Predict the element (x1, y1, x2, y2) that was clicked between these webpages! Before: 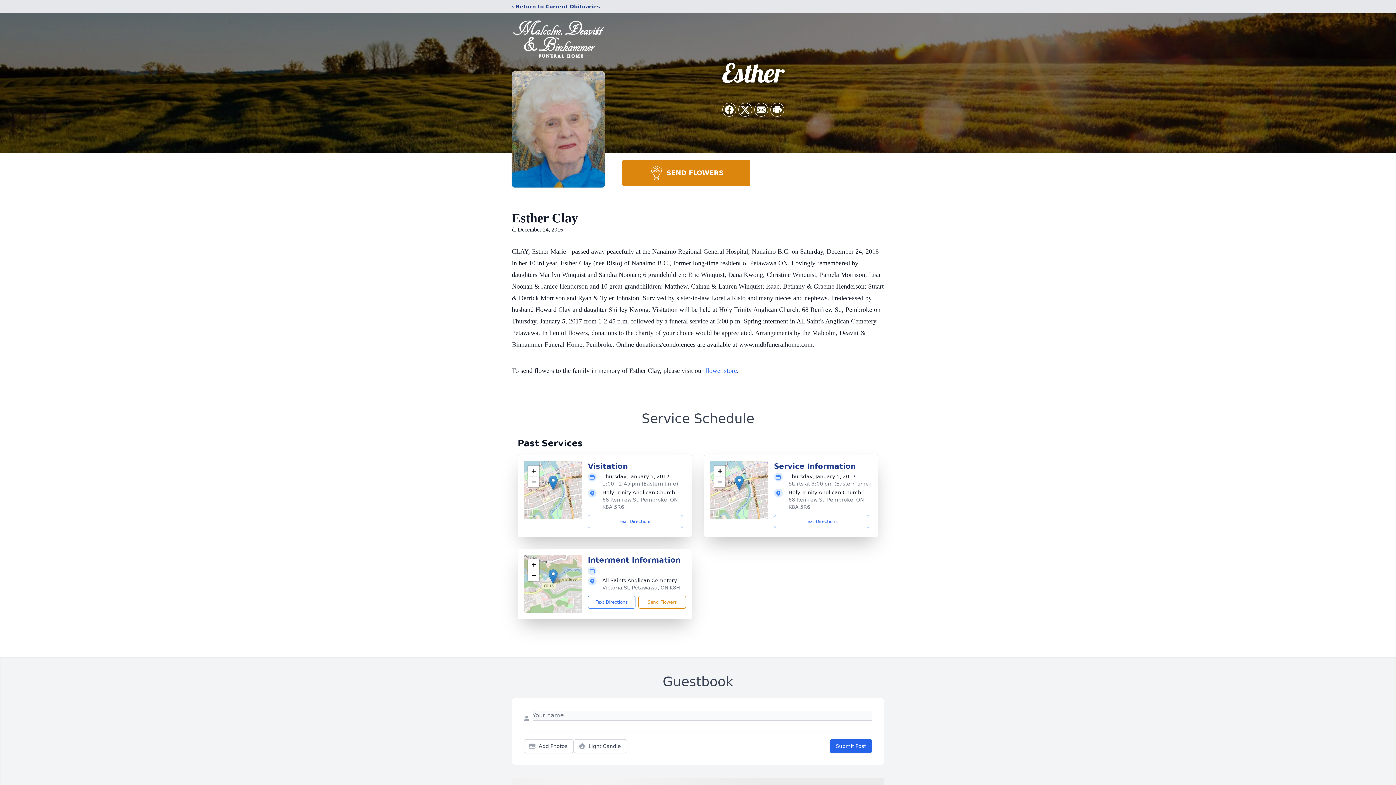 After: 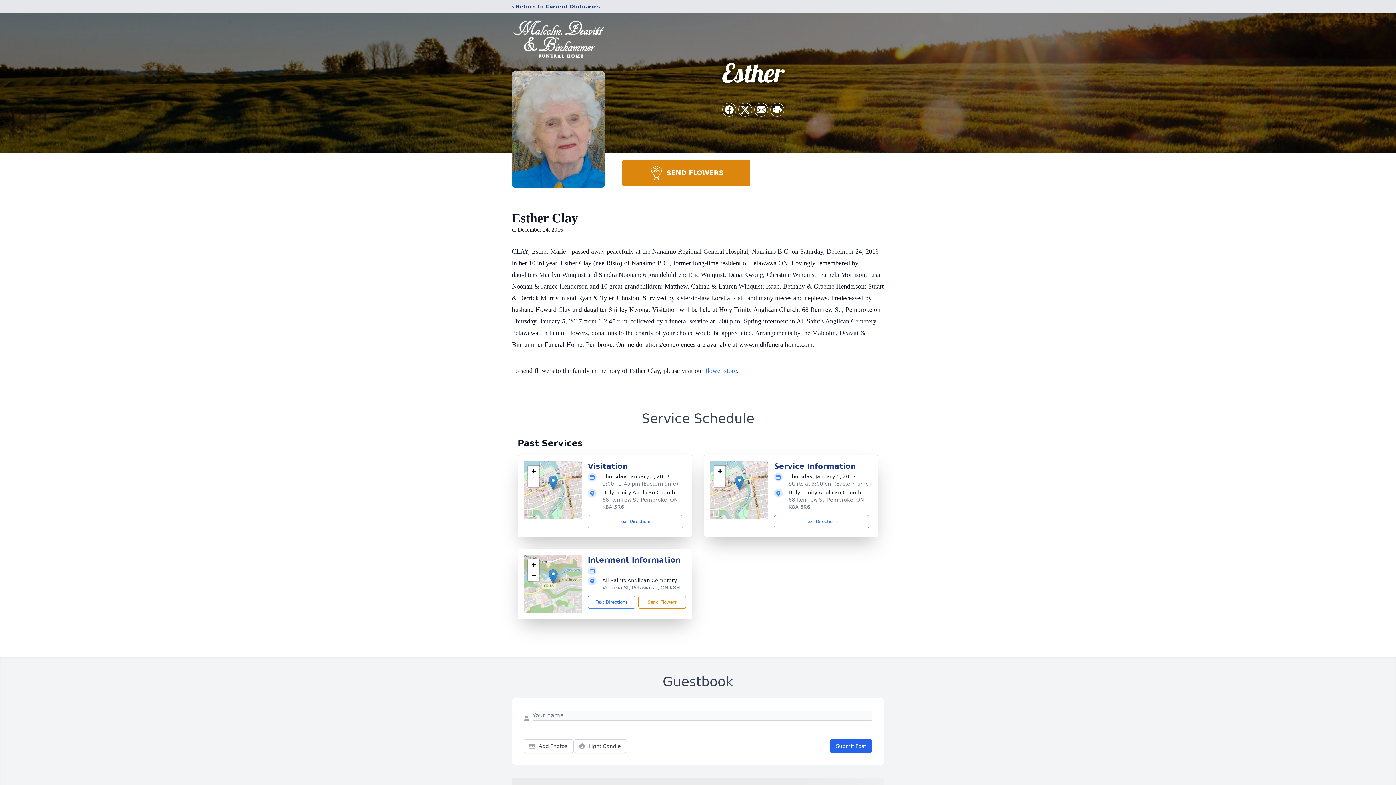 Action: label: Victoria St, Petawawa, ON K8H bbox: (602, 585, 680, 590)